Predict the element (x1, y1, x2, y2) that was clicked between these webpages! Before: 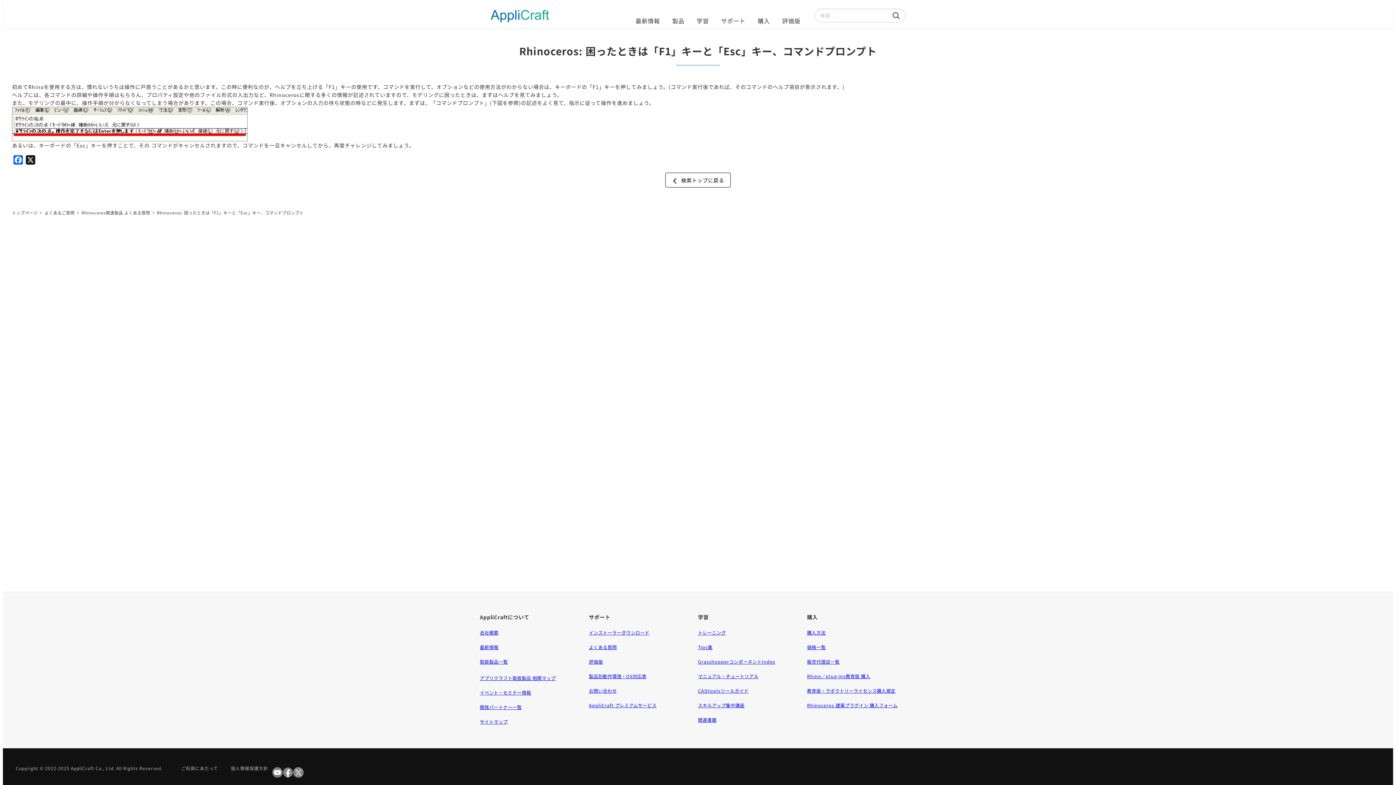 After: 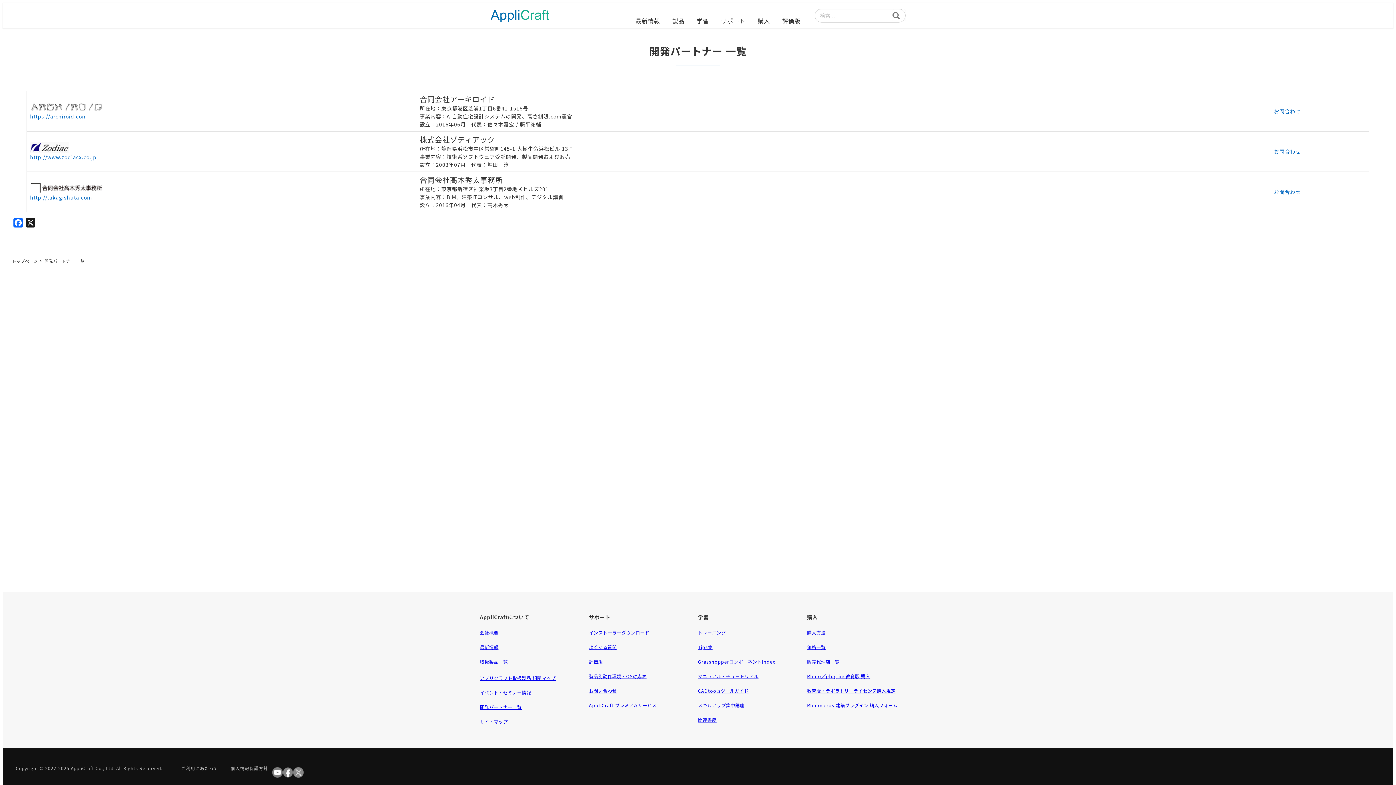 Action: label: 開発パートナー一覧 bbox: (480, 704, 521, 711)